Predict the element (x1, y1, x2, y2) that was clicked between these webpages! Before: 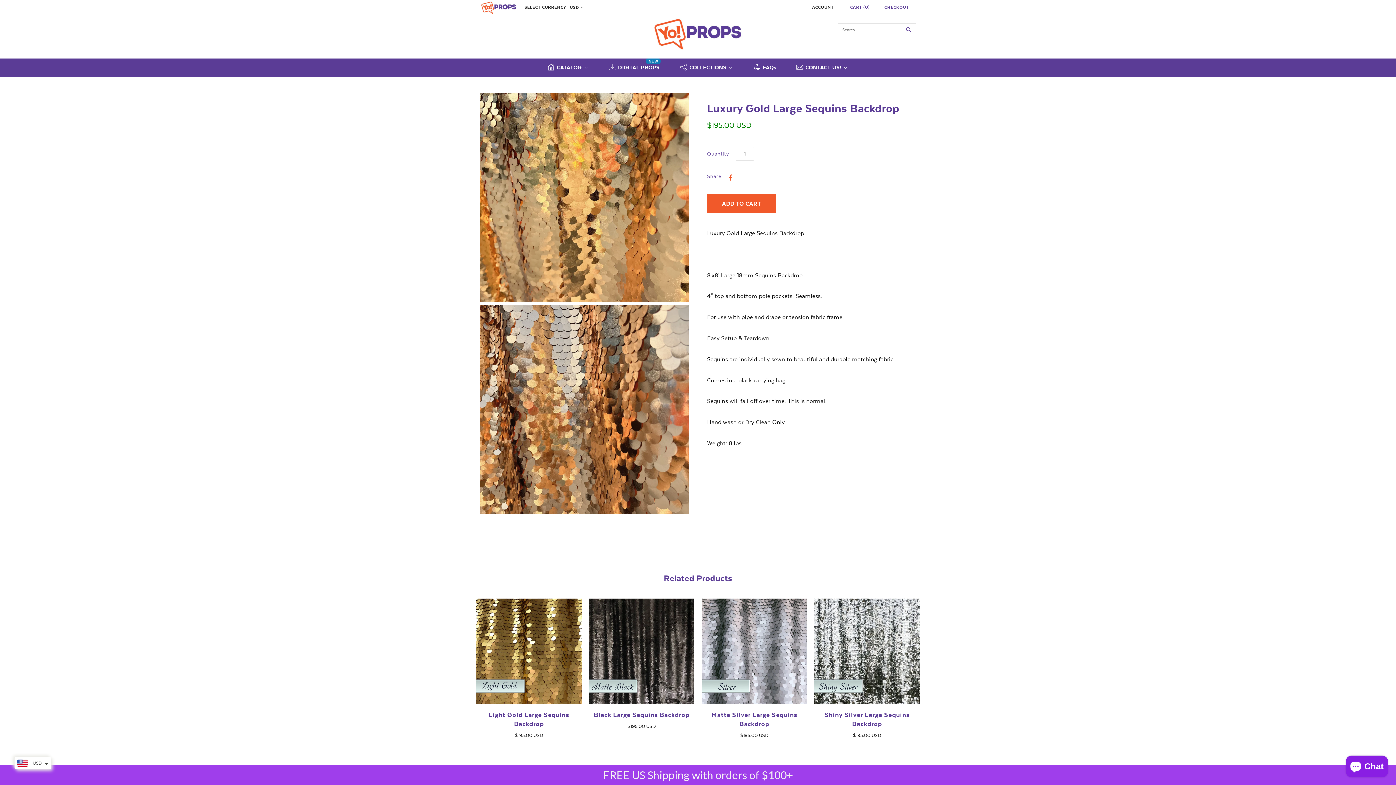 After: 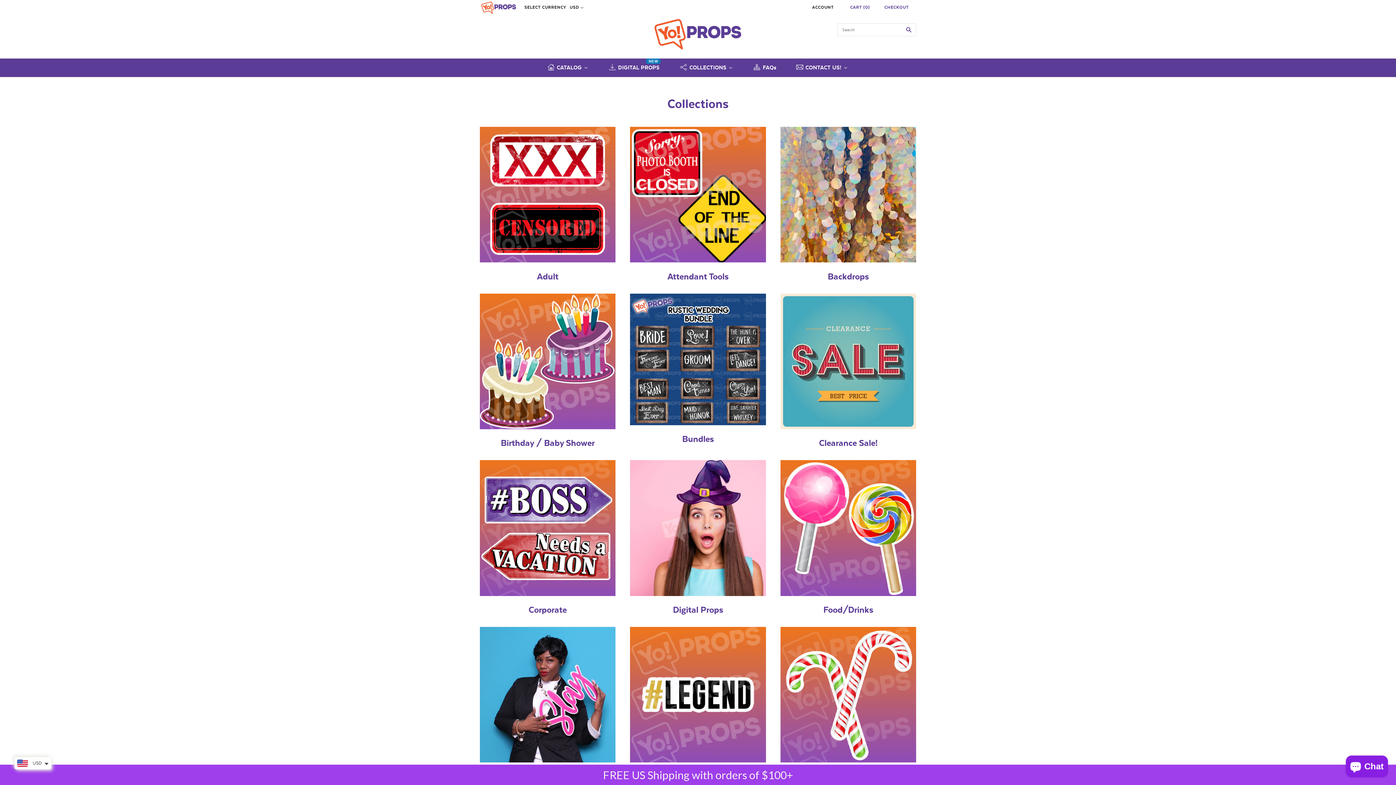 Action: bbox: (670, 58, 743, 74) label: COLLECTIONS